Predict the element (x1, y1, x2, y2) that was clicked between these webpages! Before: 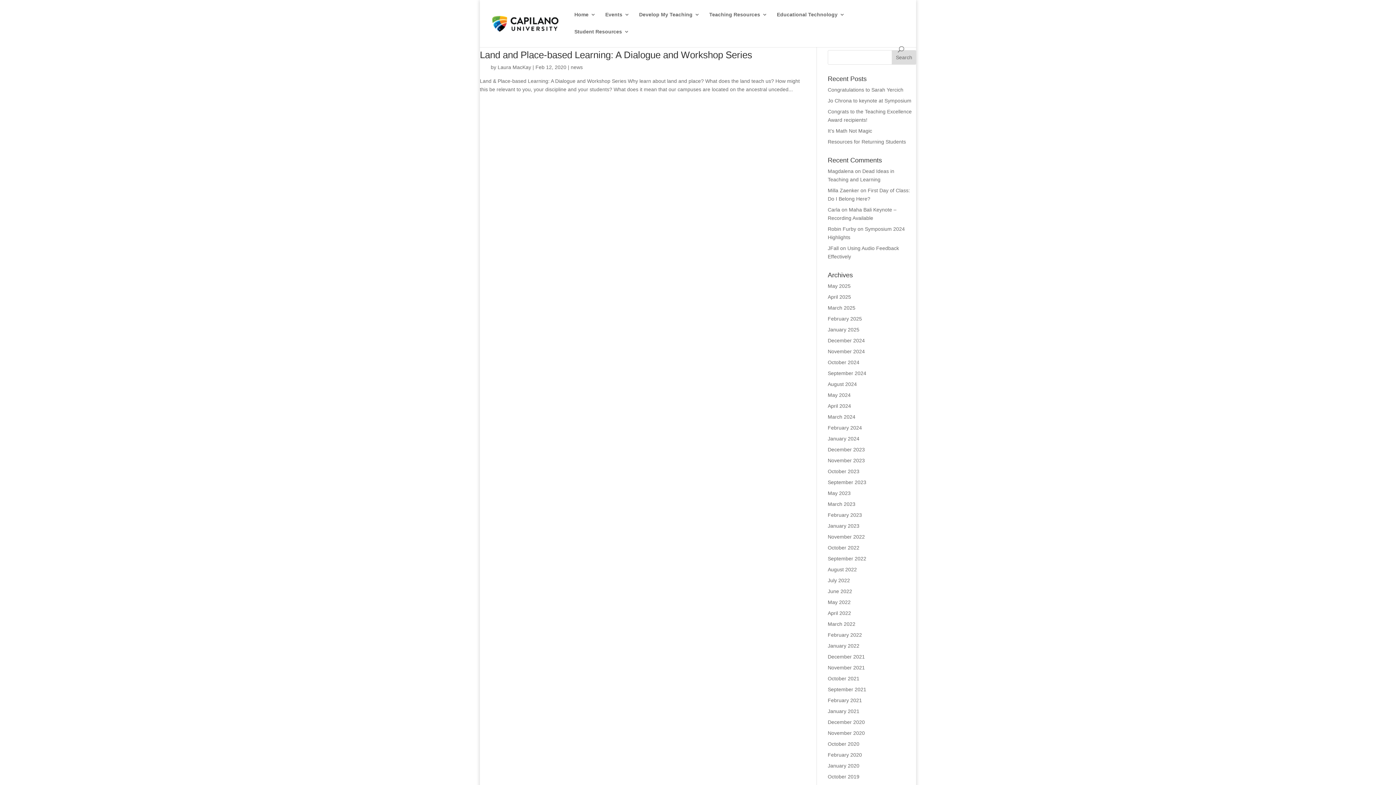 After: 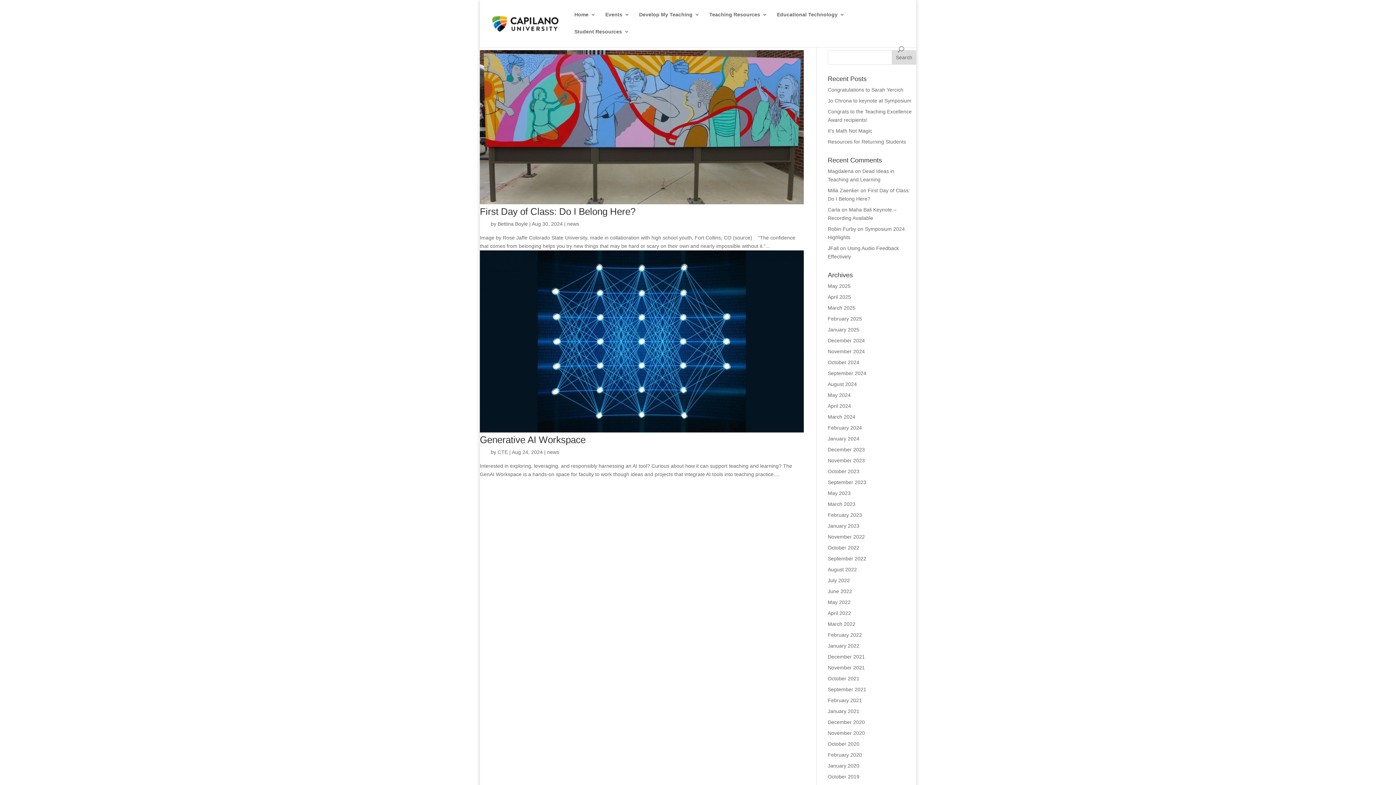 Action: label: August 2024 bbox: (828, 381, 857, 387)